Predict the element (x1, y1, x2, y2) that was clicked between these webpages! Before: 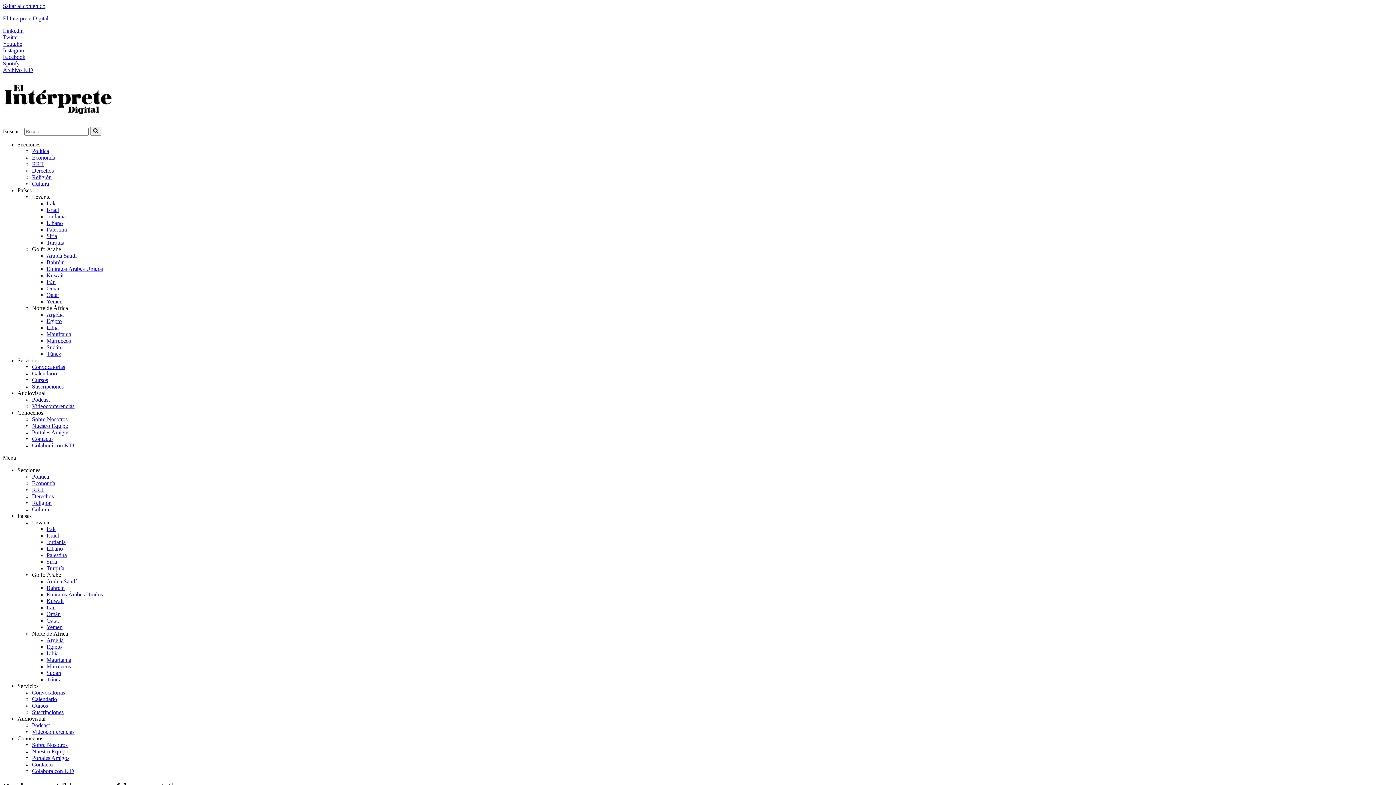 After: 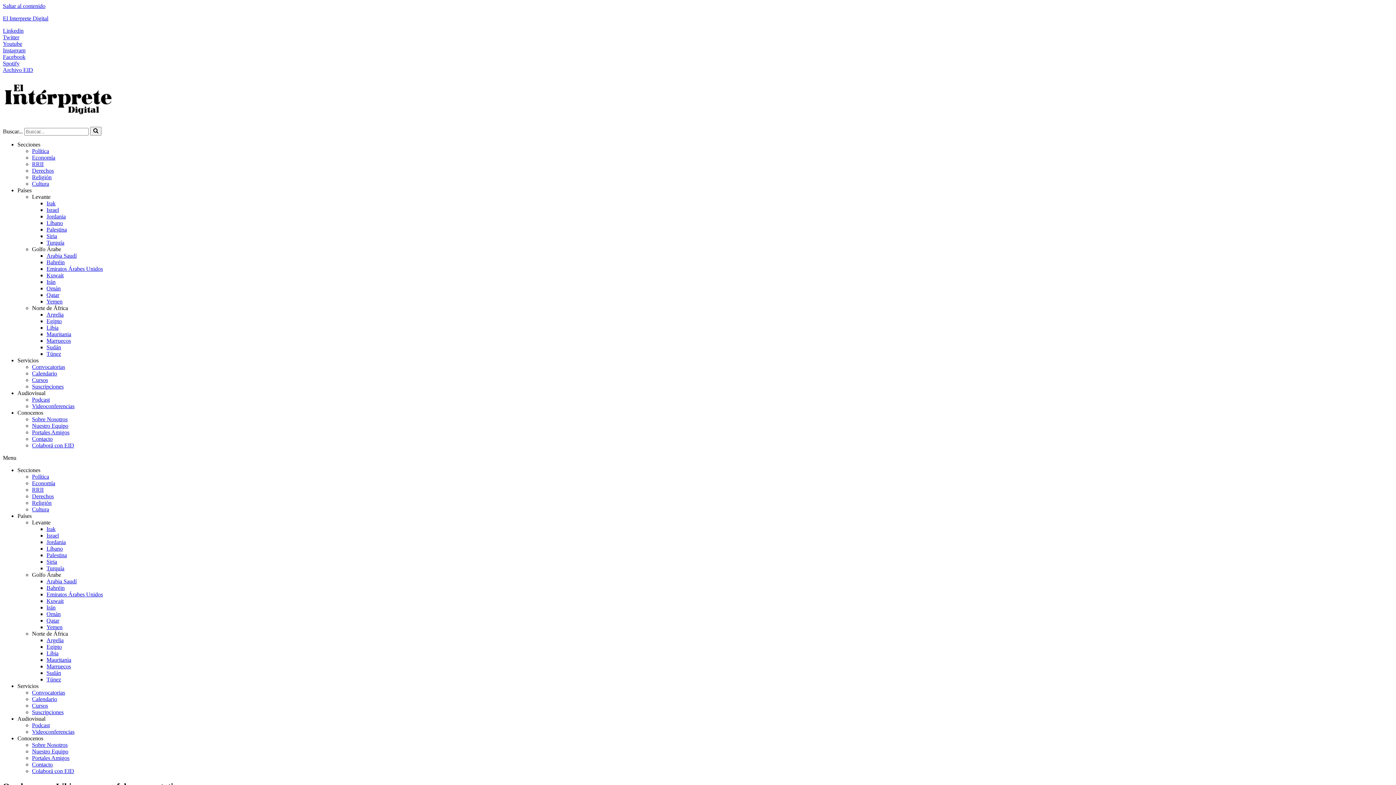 Action: bbox: (2, 40, 22, 46) label: Youtube